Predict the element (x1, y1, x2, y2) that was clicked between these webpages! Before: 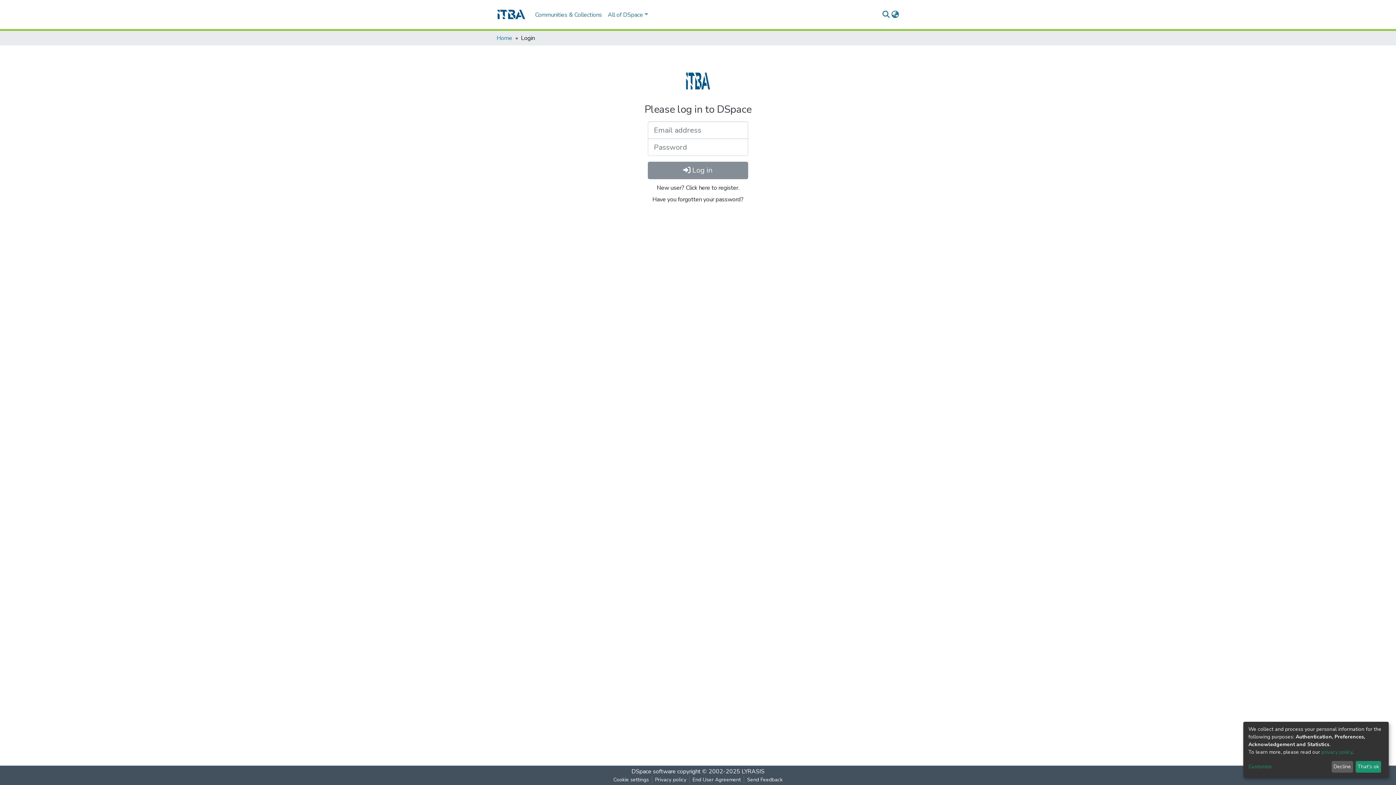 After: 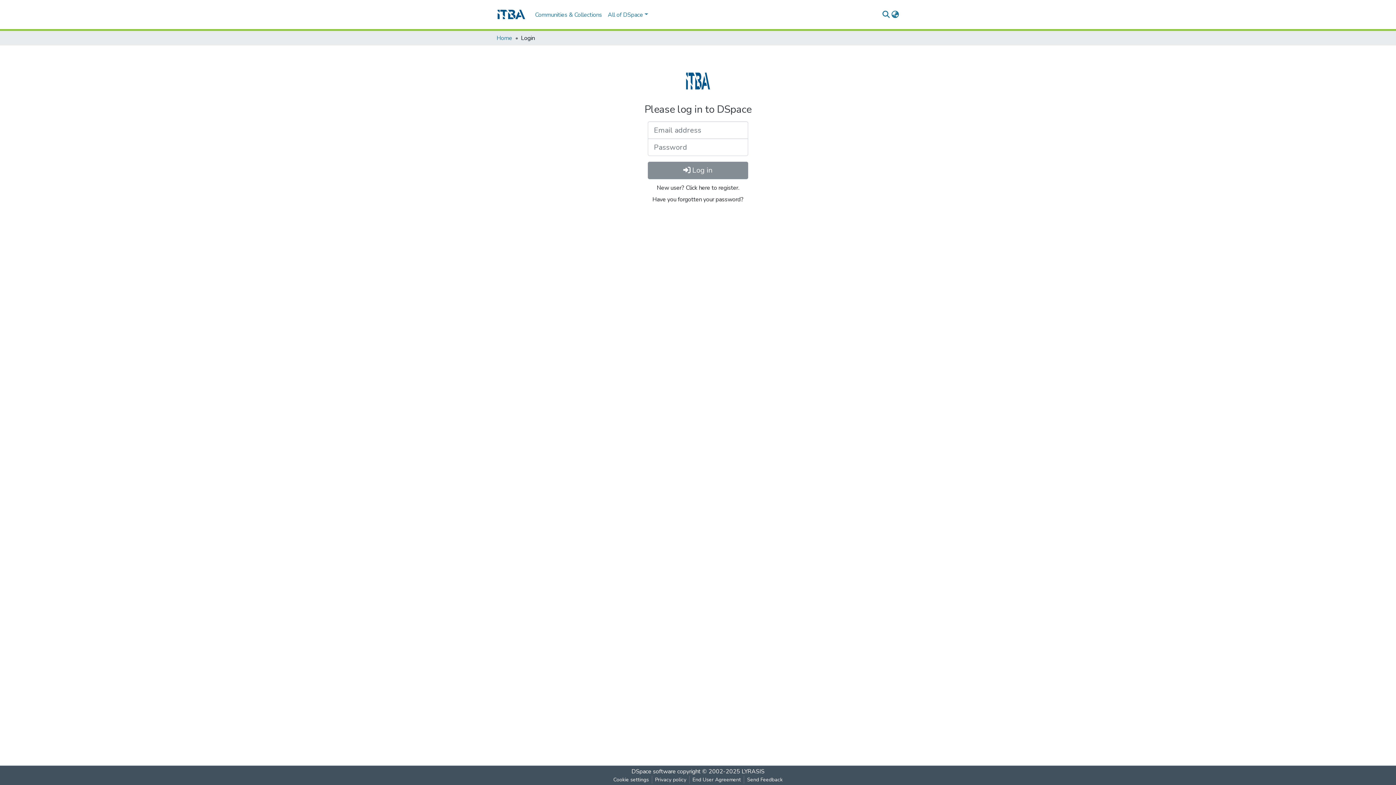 Action: bbox: (1355, 761, 1381, 773) label: That's ok